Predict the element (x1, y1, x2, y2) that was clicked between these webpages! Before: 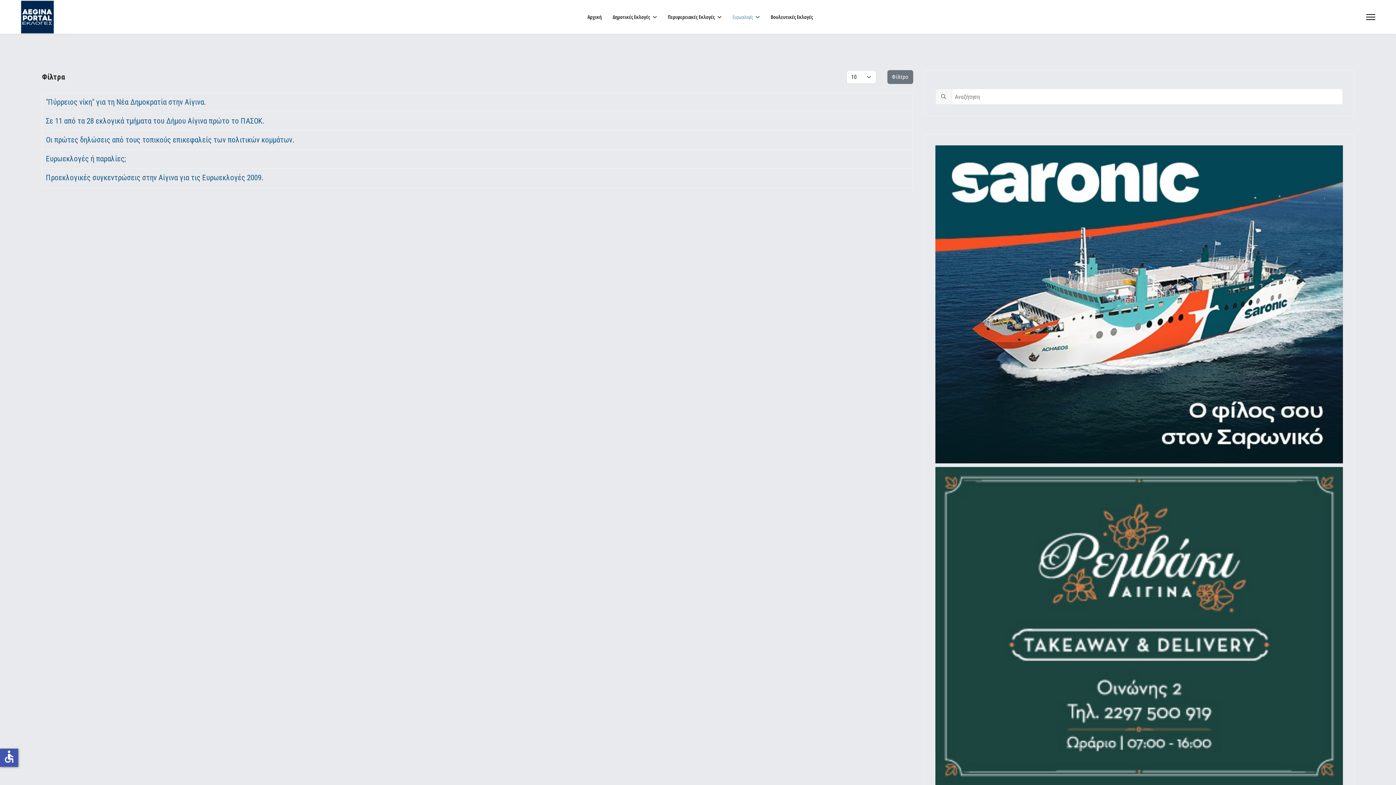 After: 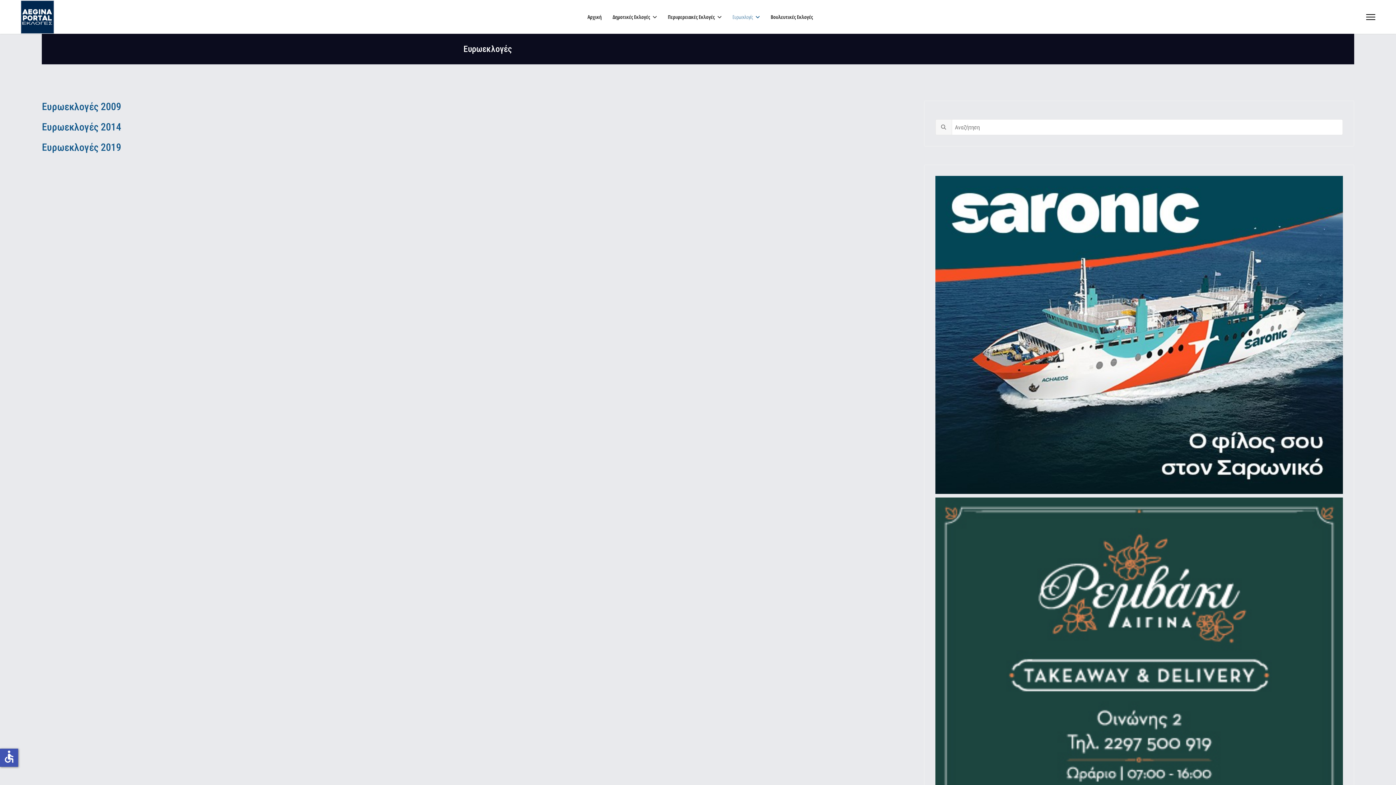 Action: label: Ευρωεκλογές bbox: (727, 0, 765, 33)